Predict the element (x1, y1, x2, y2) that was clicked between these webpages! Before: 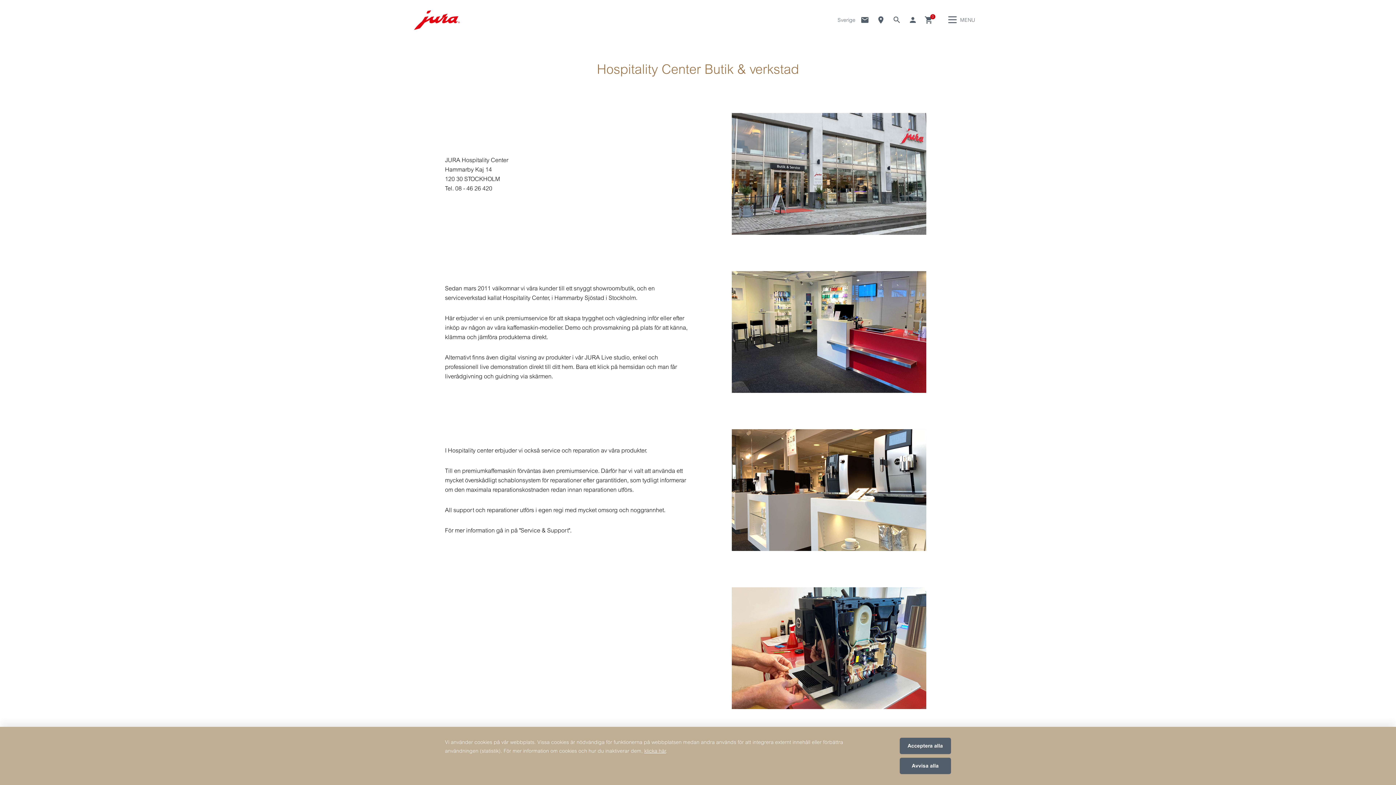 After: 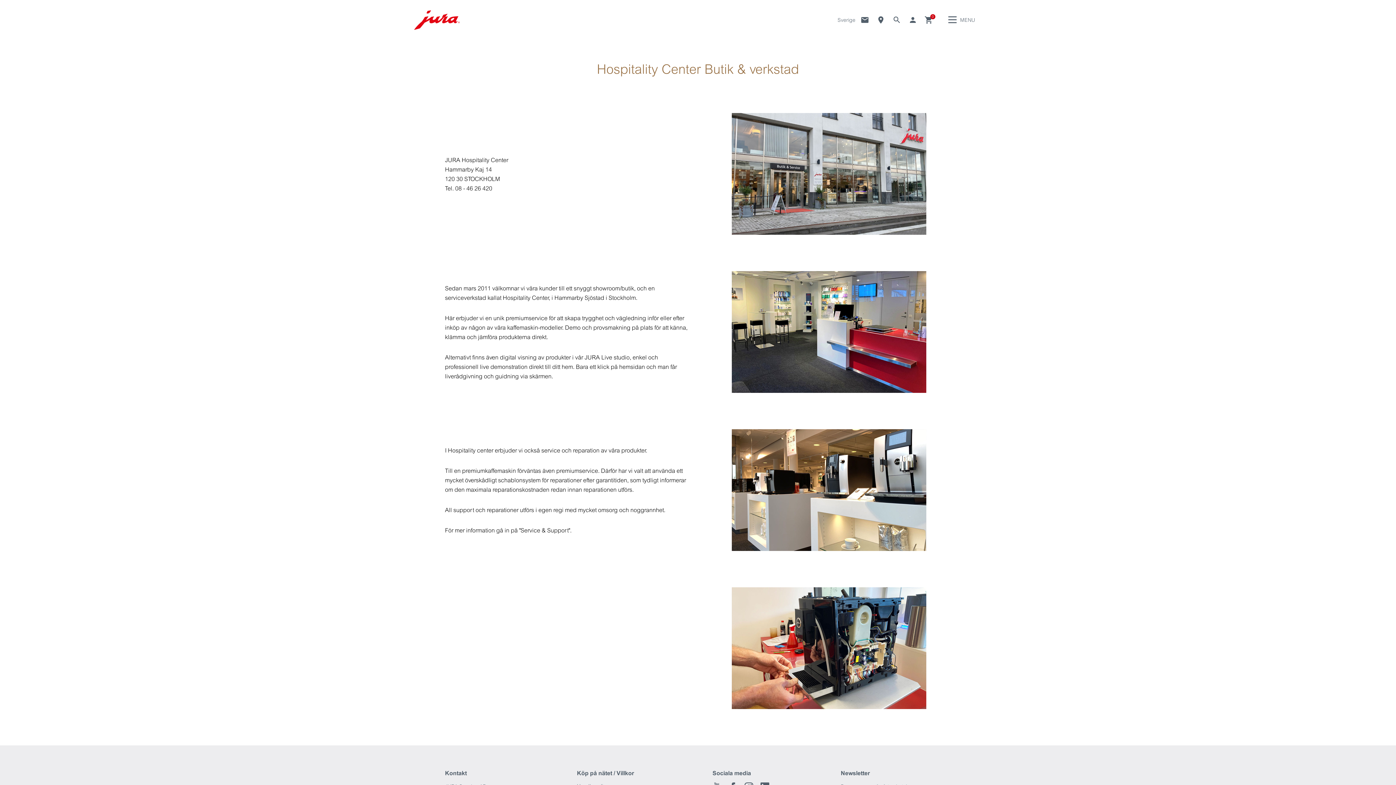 Action: bbox: (899, 758, 951, 774) label: Avvisa alla